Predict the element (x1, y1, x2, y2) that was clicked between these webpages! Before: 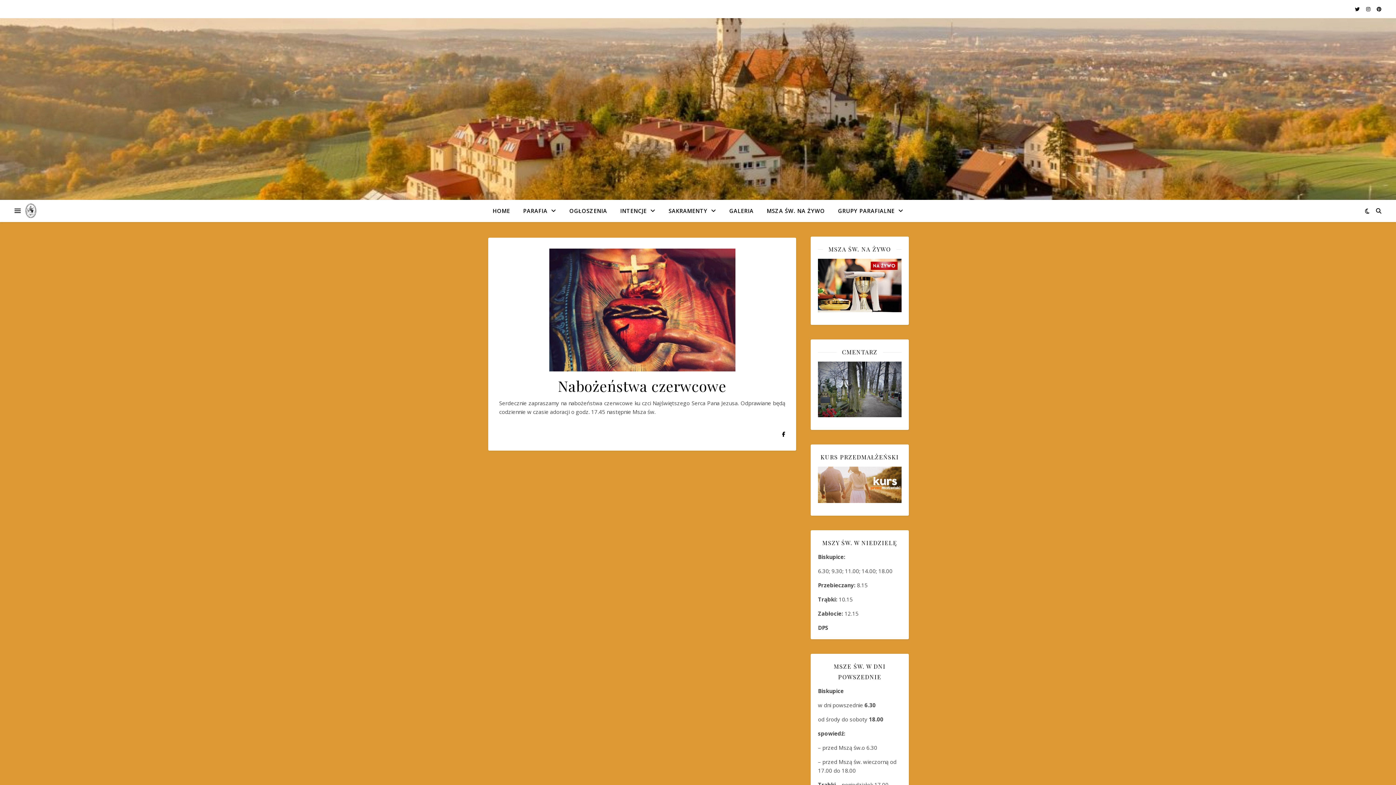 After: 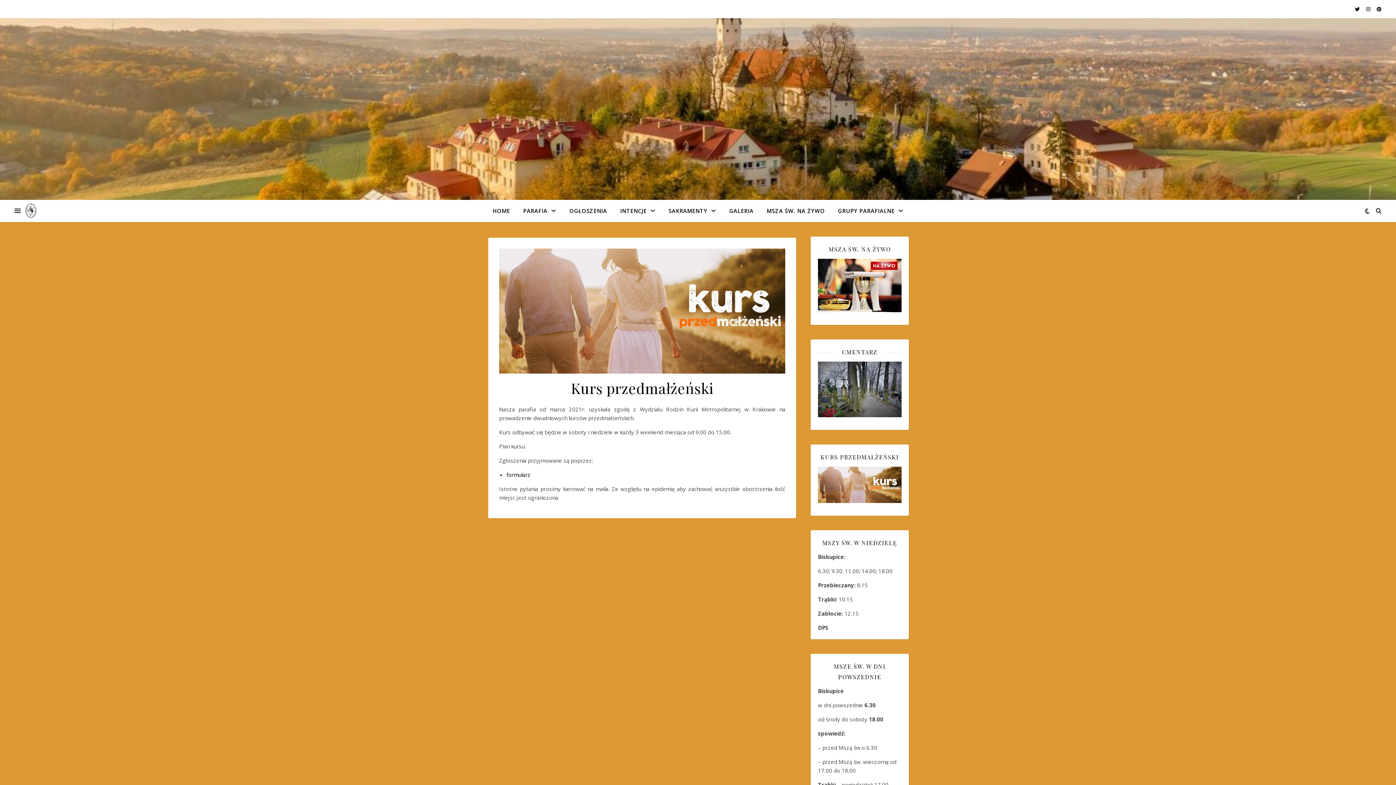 Action: bbox: (818, 466, 901, 503)